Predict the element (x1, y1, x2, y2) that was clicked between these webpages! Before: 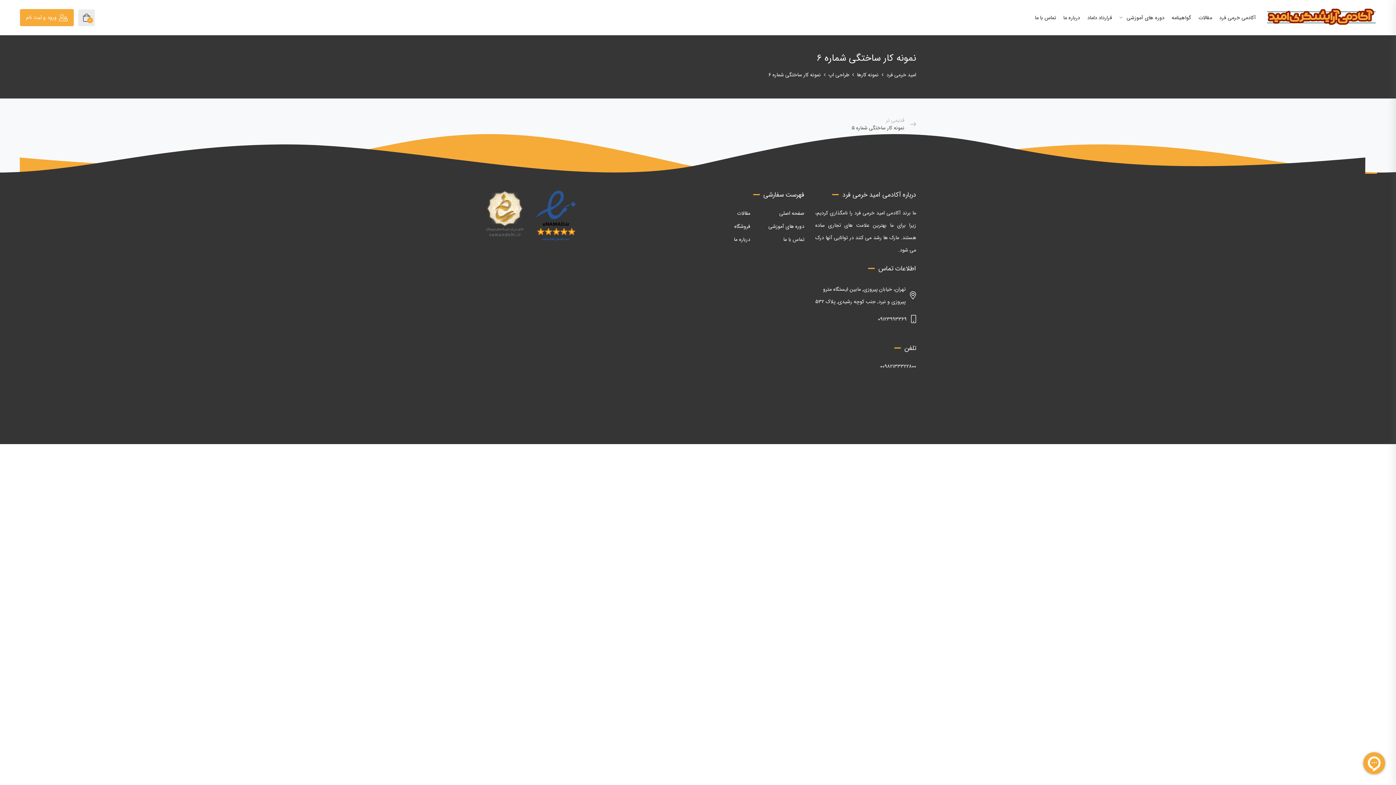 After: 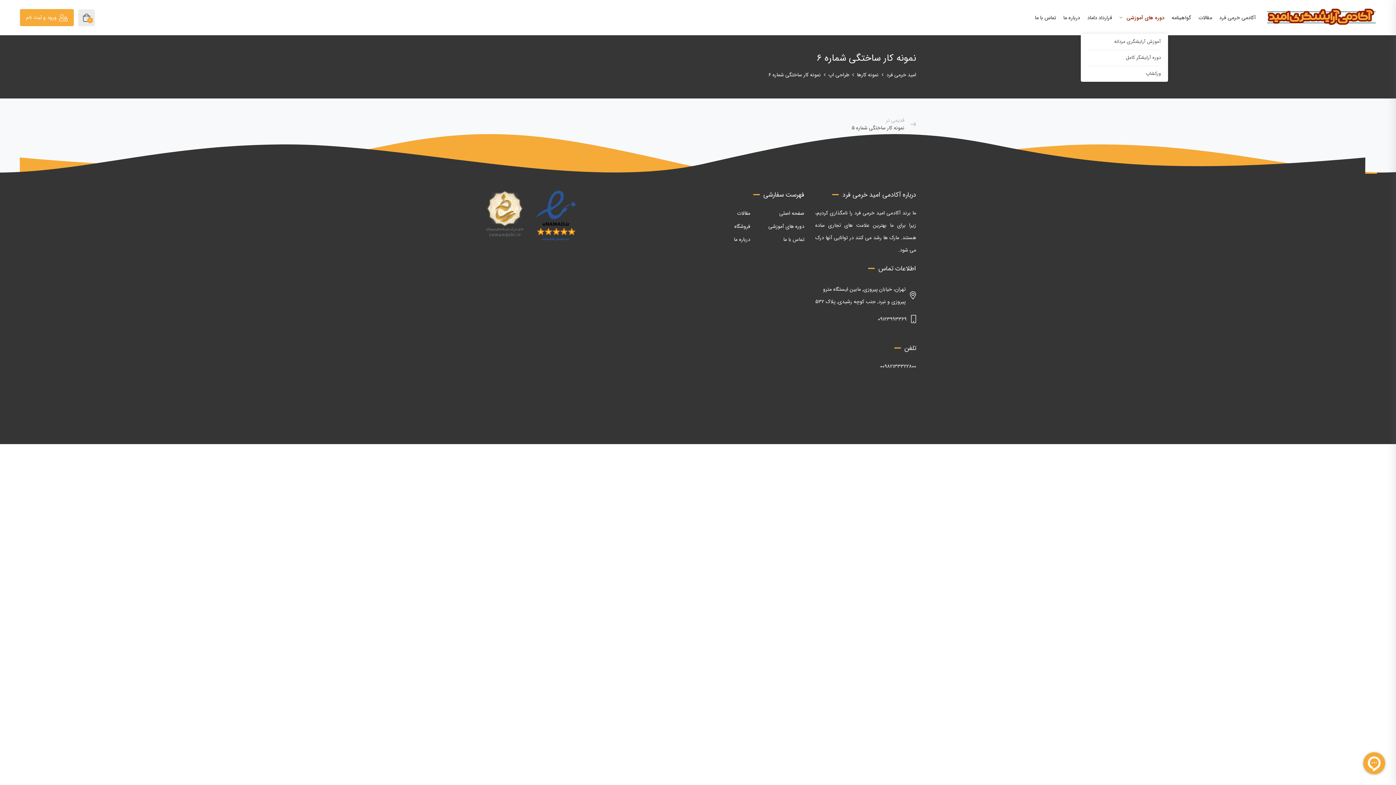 Action: label: دوره های آموزشی  bbox: (1116, 10, 1168, 25)